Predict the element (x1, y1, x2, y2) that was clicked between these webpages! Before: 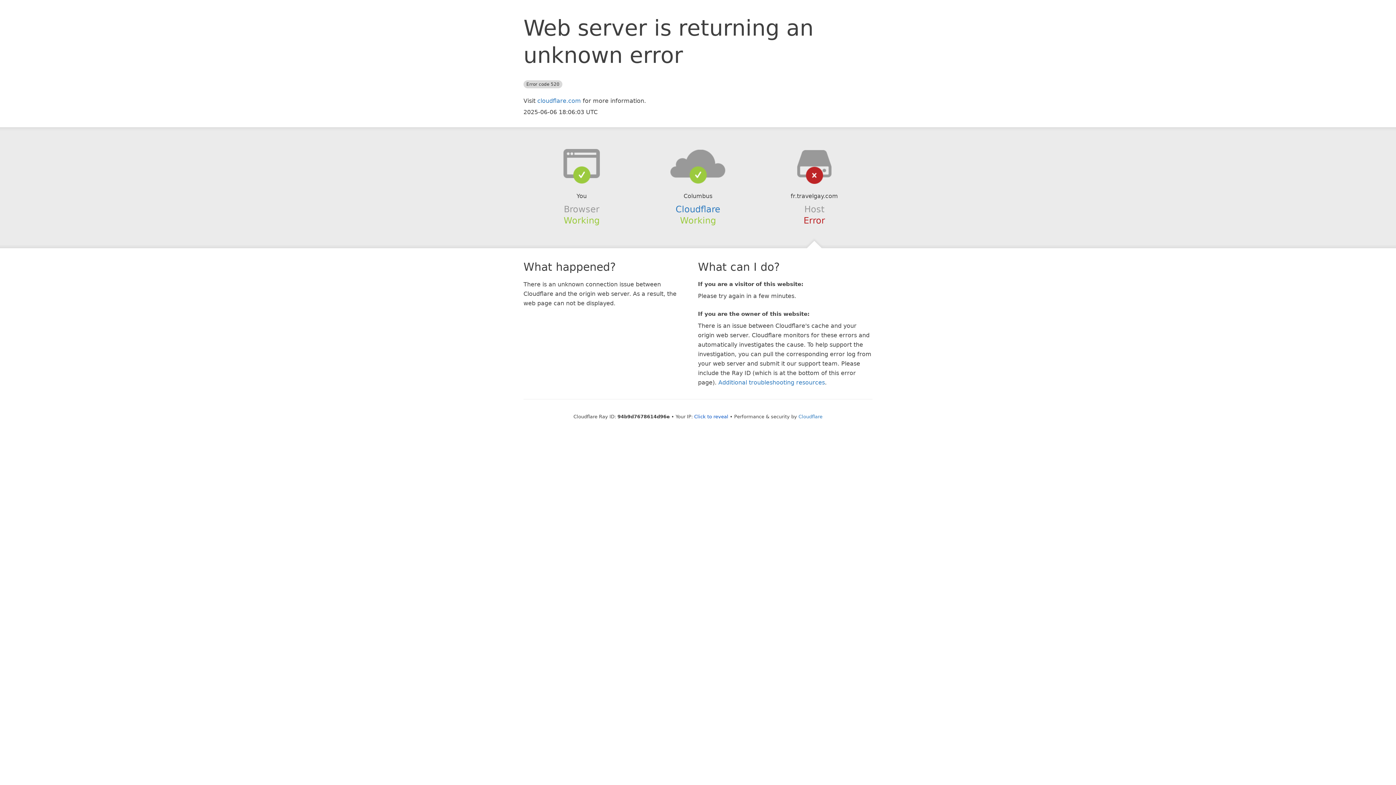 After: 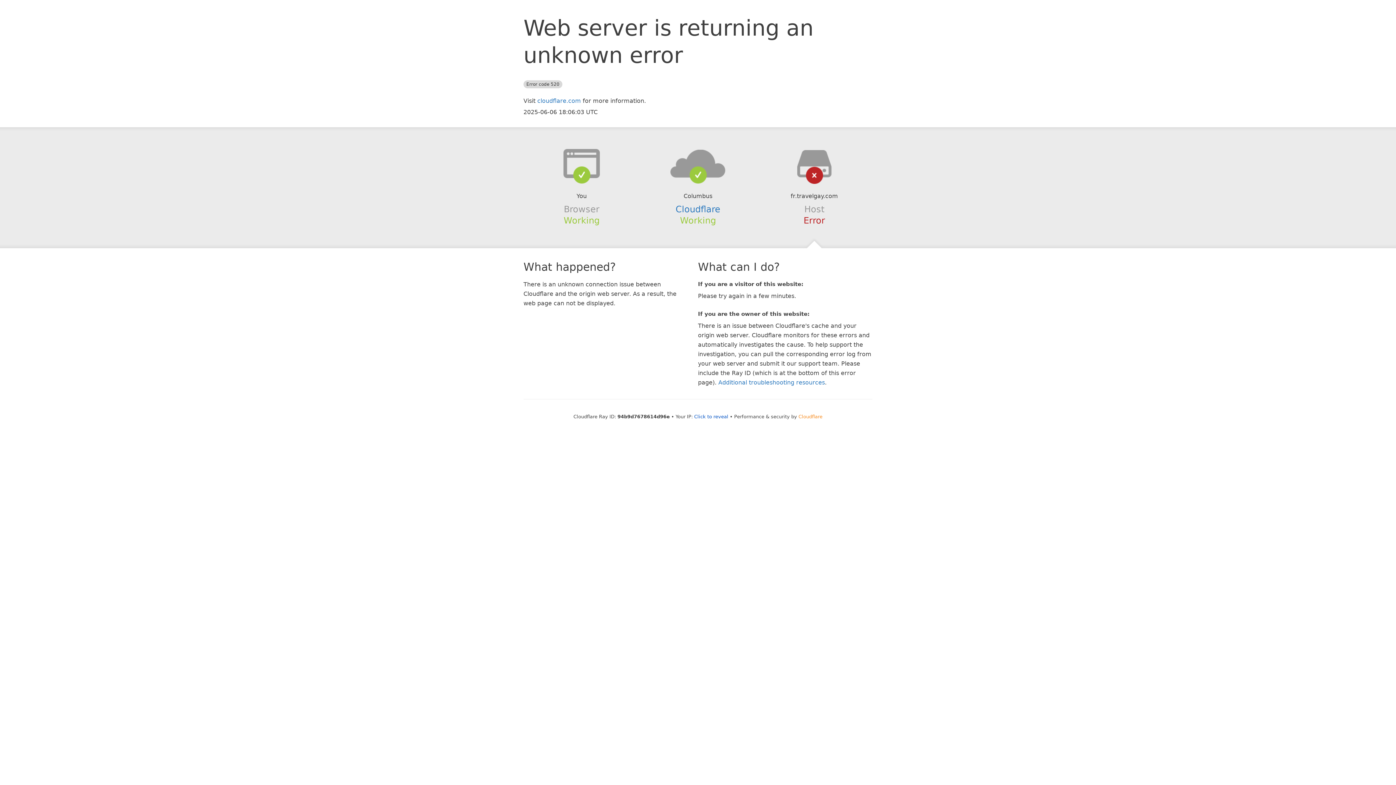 Action: label: Cloudflare bbox: (798, 414, 822, 419)